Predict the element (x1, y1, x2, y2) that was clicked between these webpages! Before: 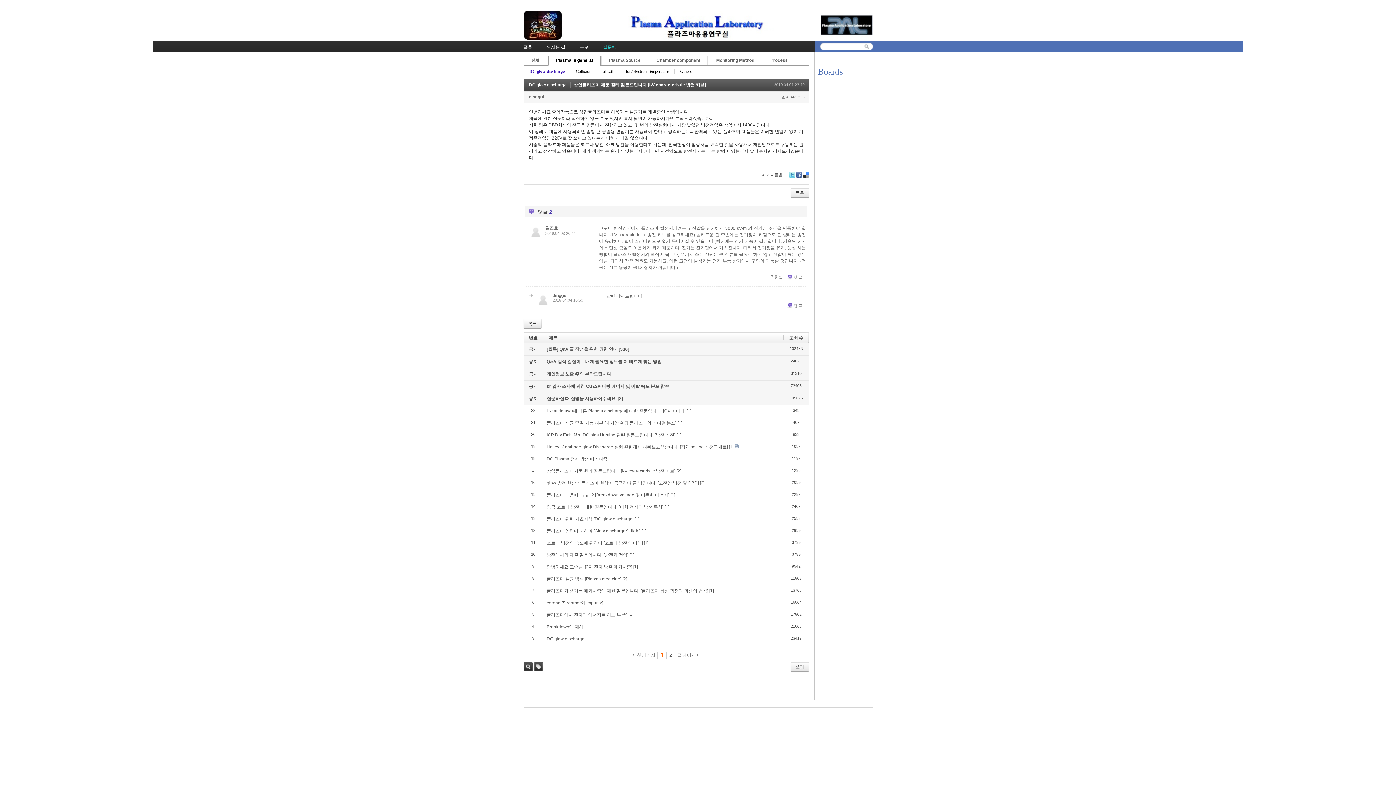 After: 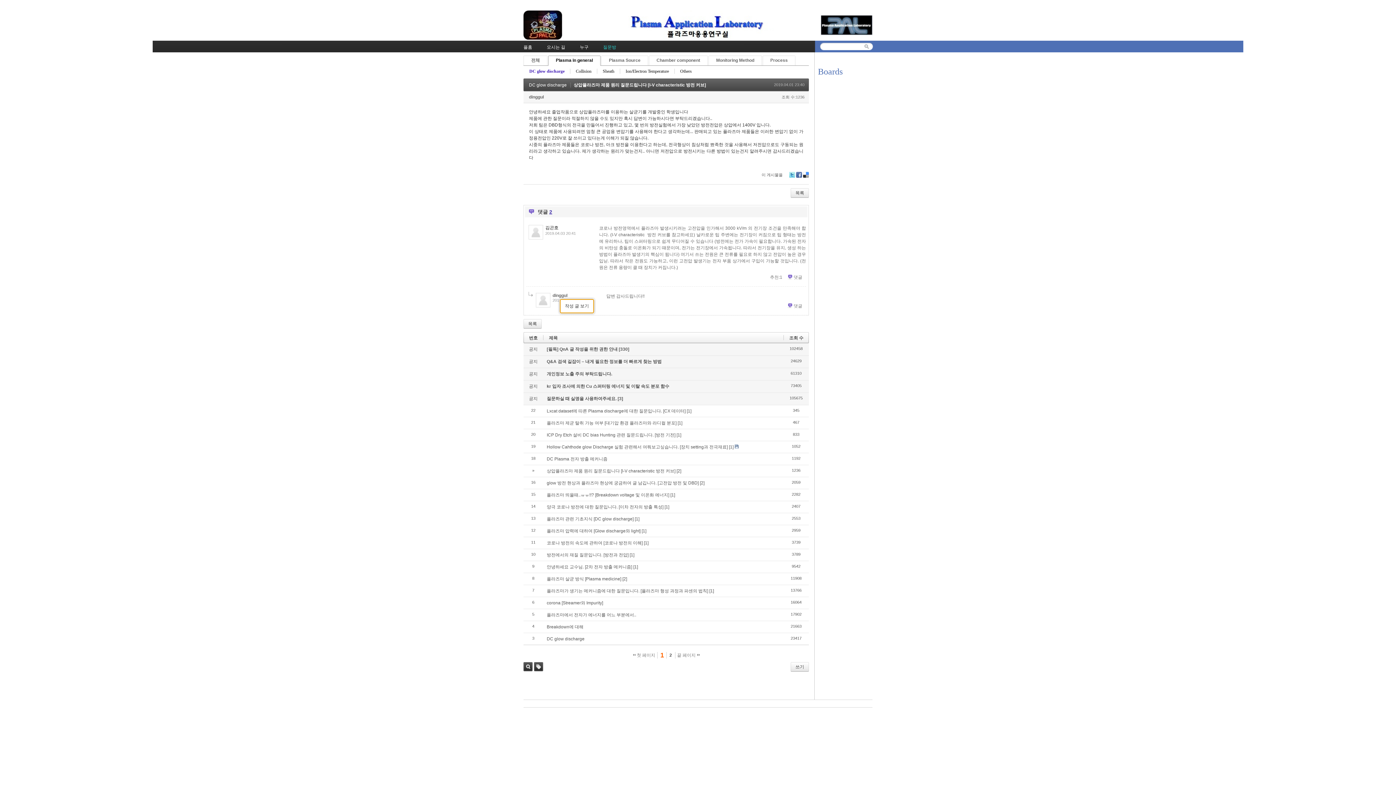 Action: bbox: (552, 293, 567, 298) label: dinggul